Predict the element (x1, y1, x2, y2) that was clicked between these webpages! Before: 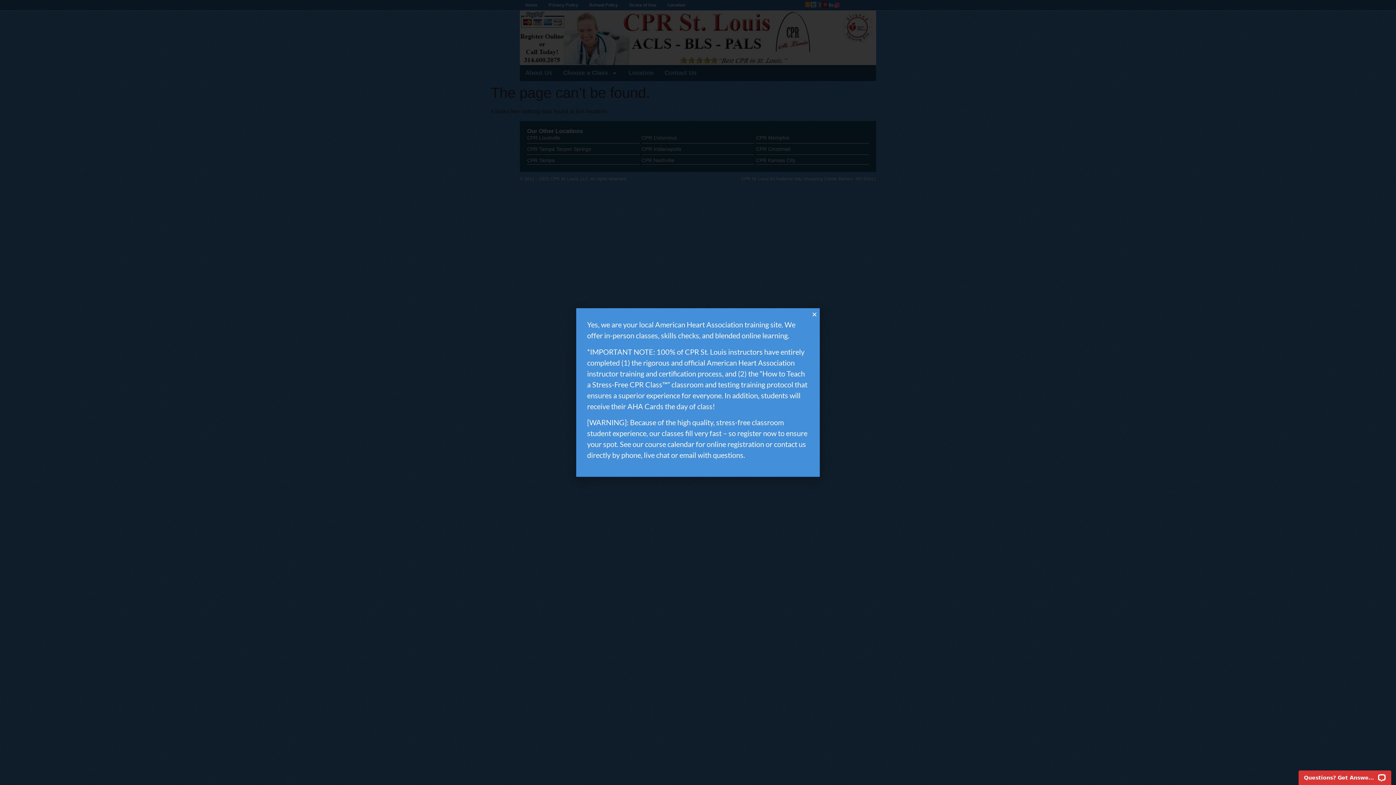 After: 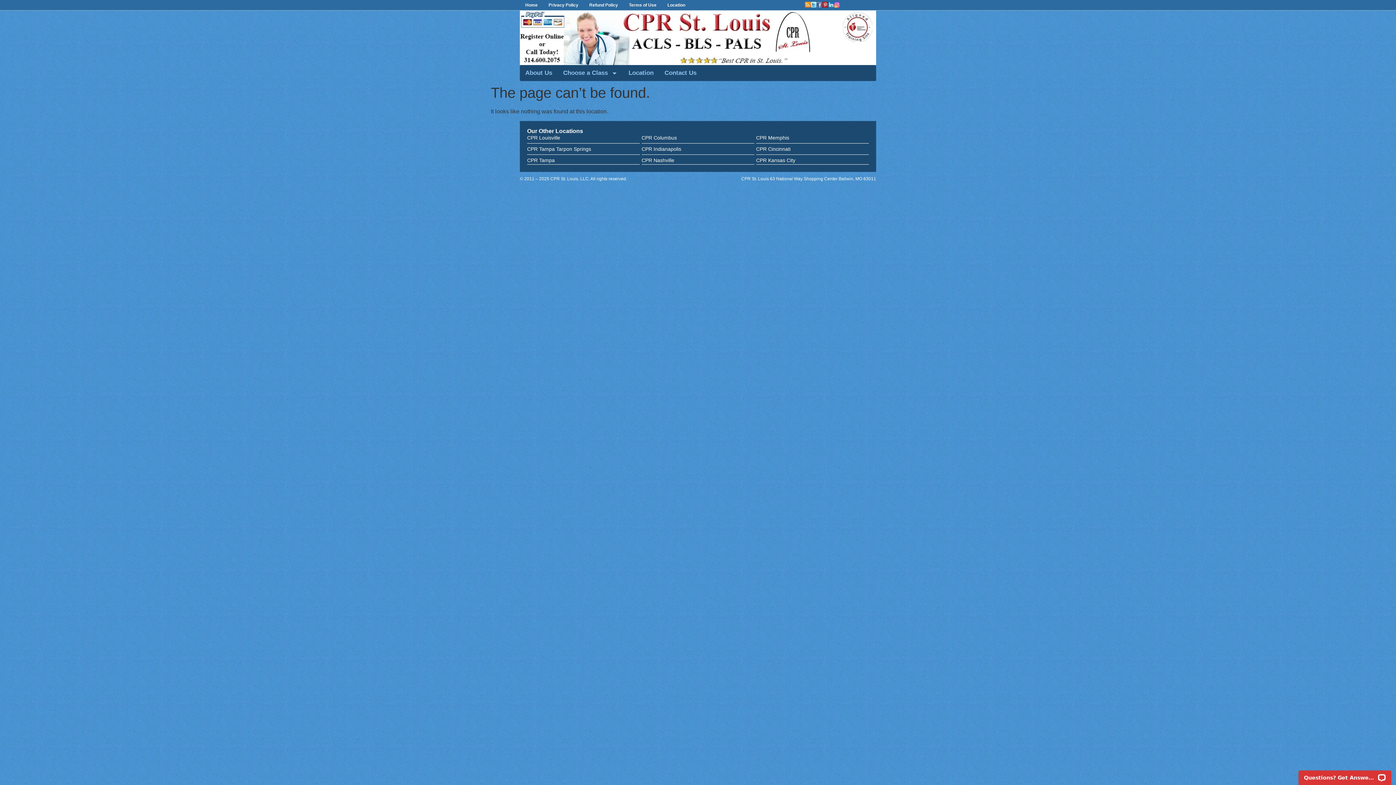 Action: label: Close bbox: (812, 311, 817, 317)